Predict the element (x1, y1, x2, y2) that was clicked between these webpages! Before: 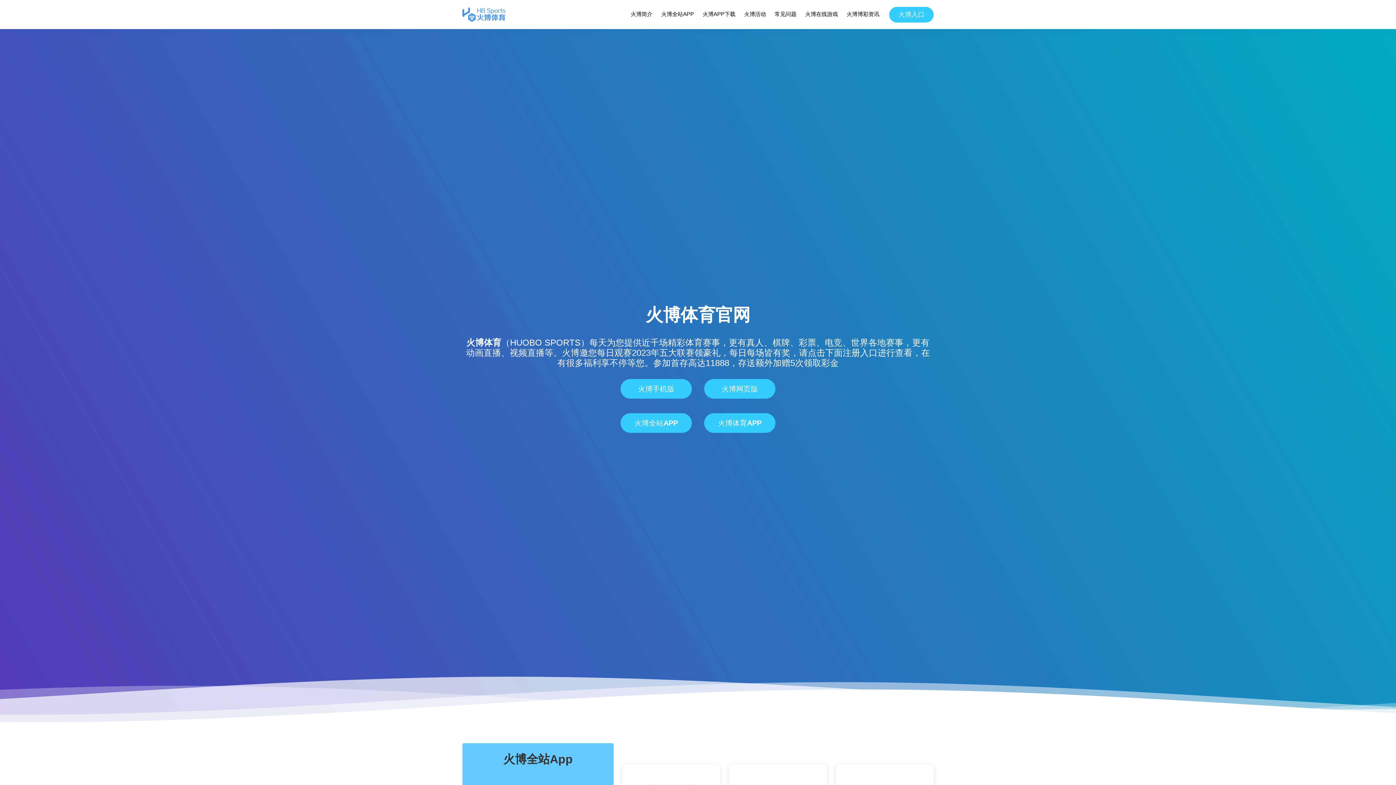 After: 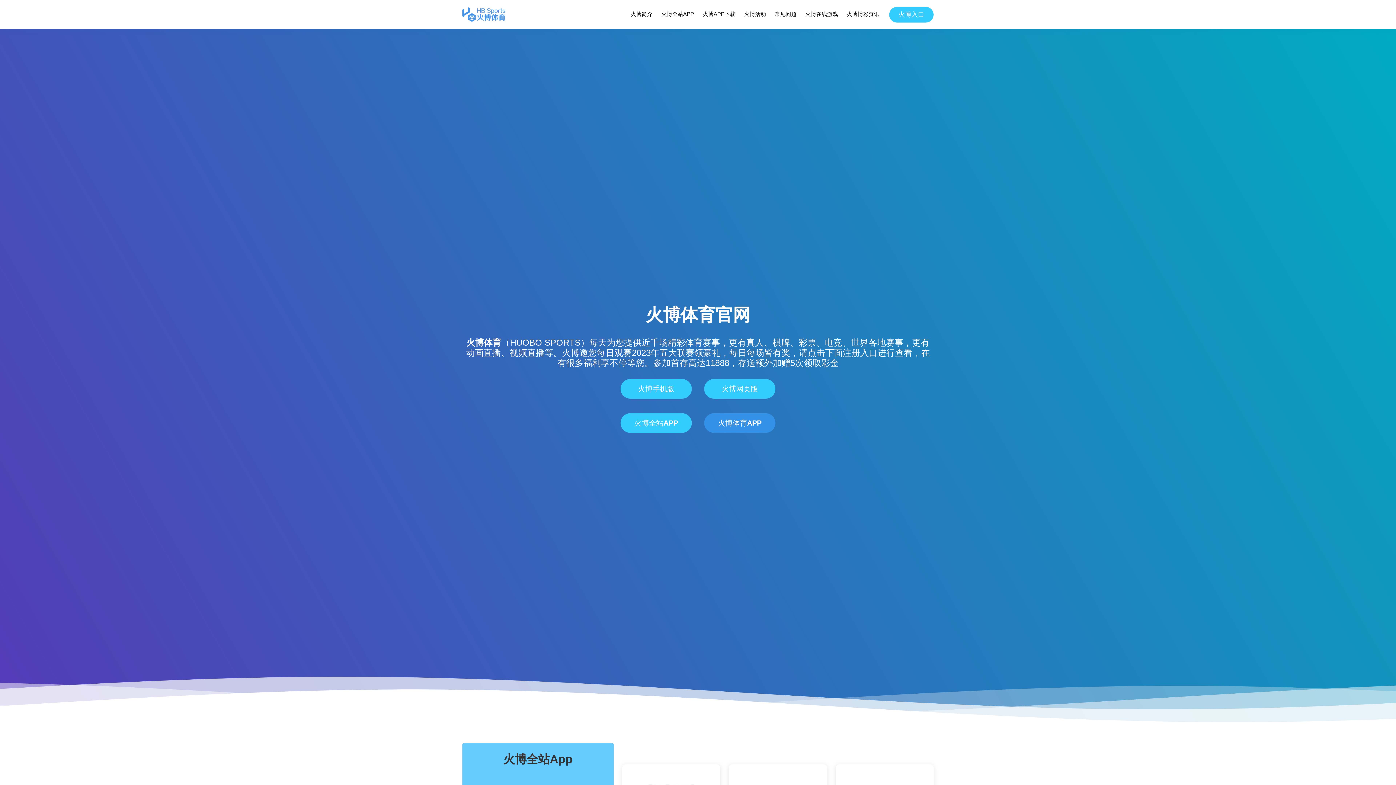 Action: bbox: (704, 413, 775, 433) label: 火博体育APP